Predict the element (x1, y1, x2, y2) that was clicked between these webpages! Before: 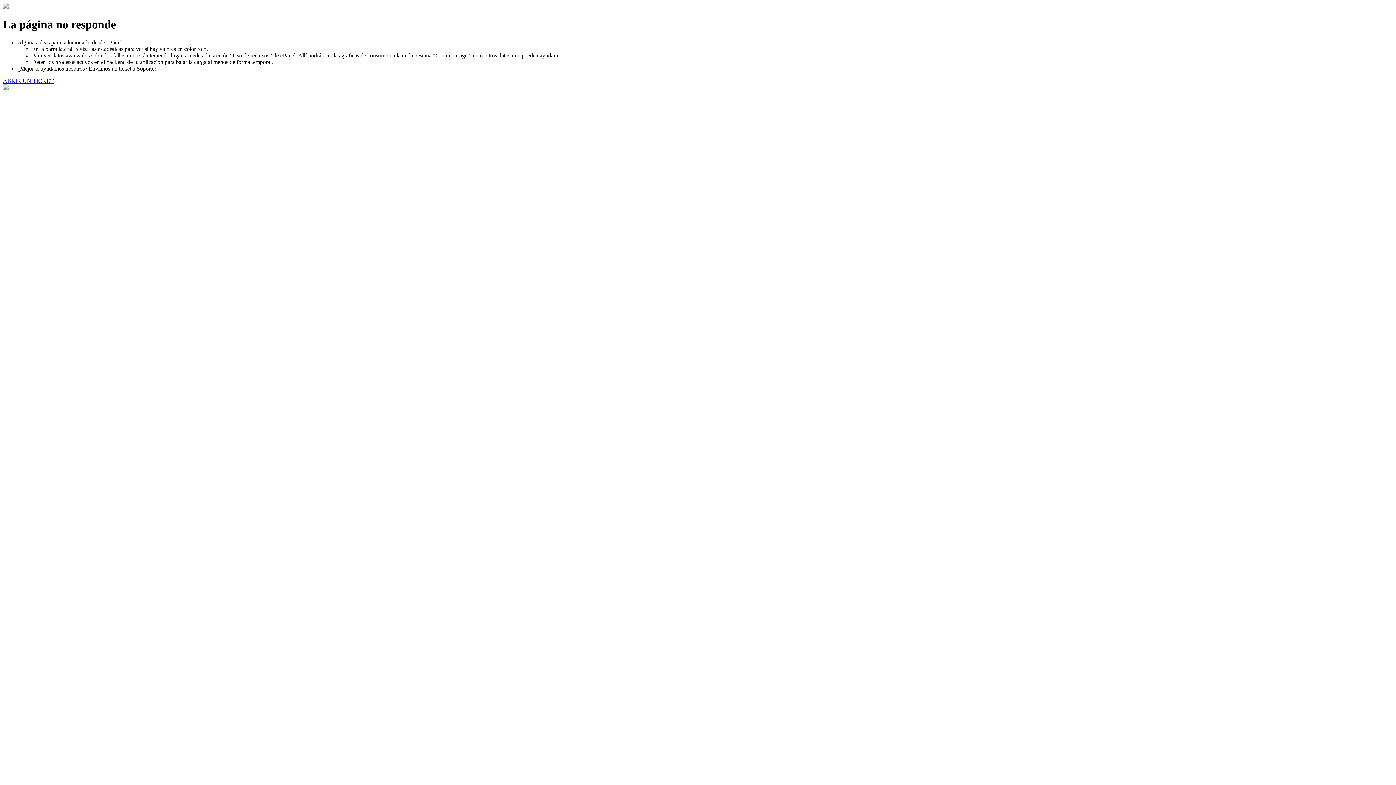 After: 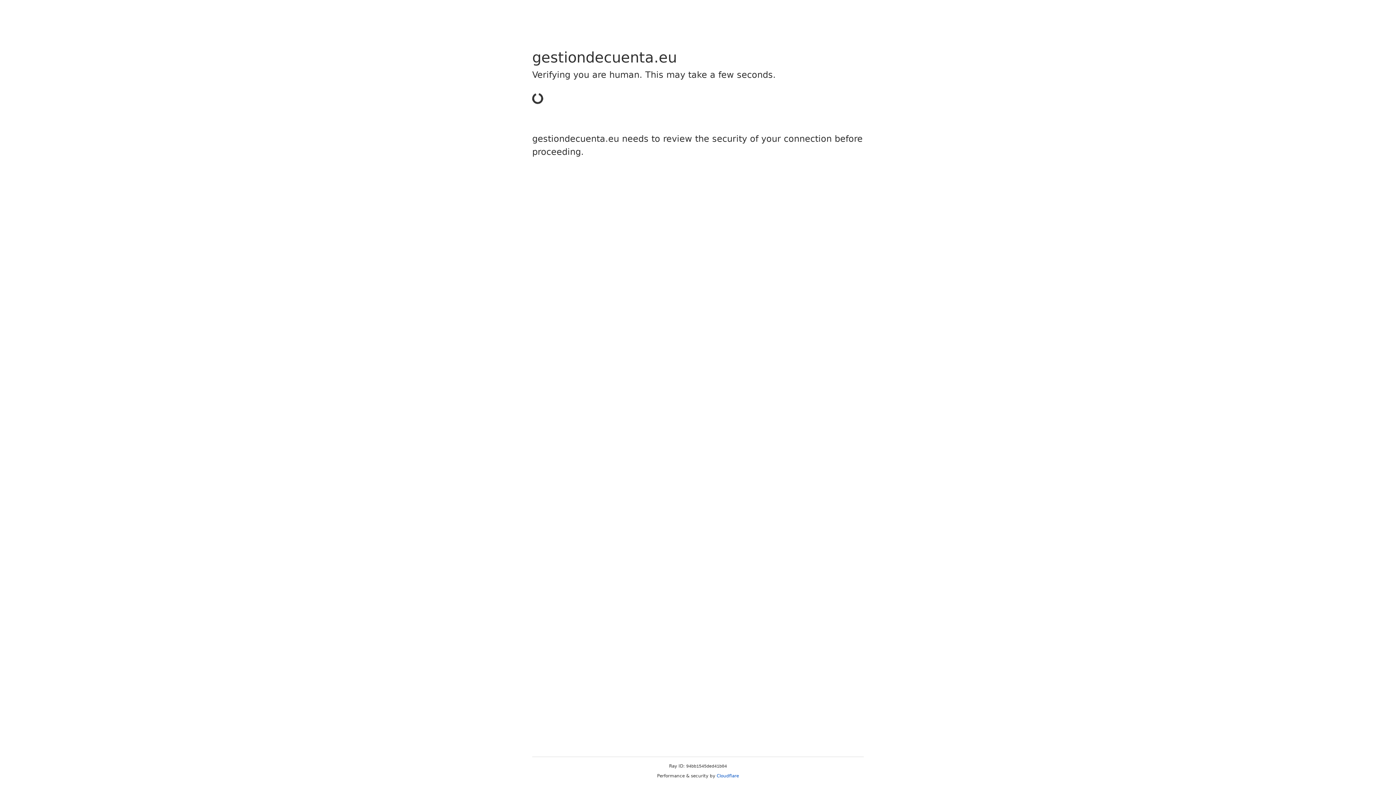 Action: bbox: (2, 77, 53, 83) label: ABRIR UN TICKET